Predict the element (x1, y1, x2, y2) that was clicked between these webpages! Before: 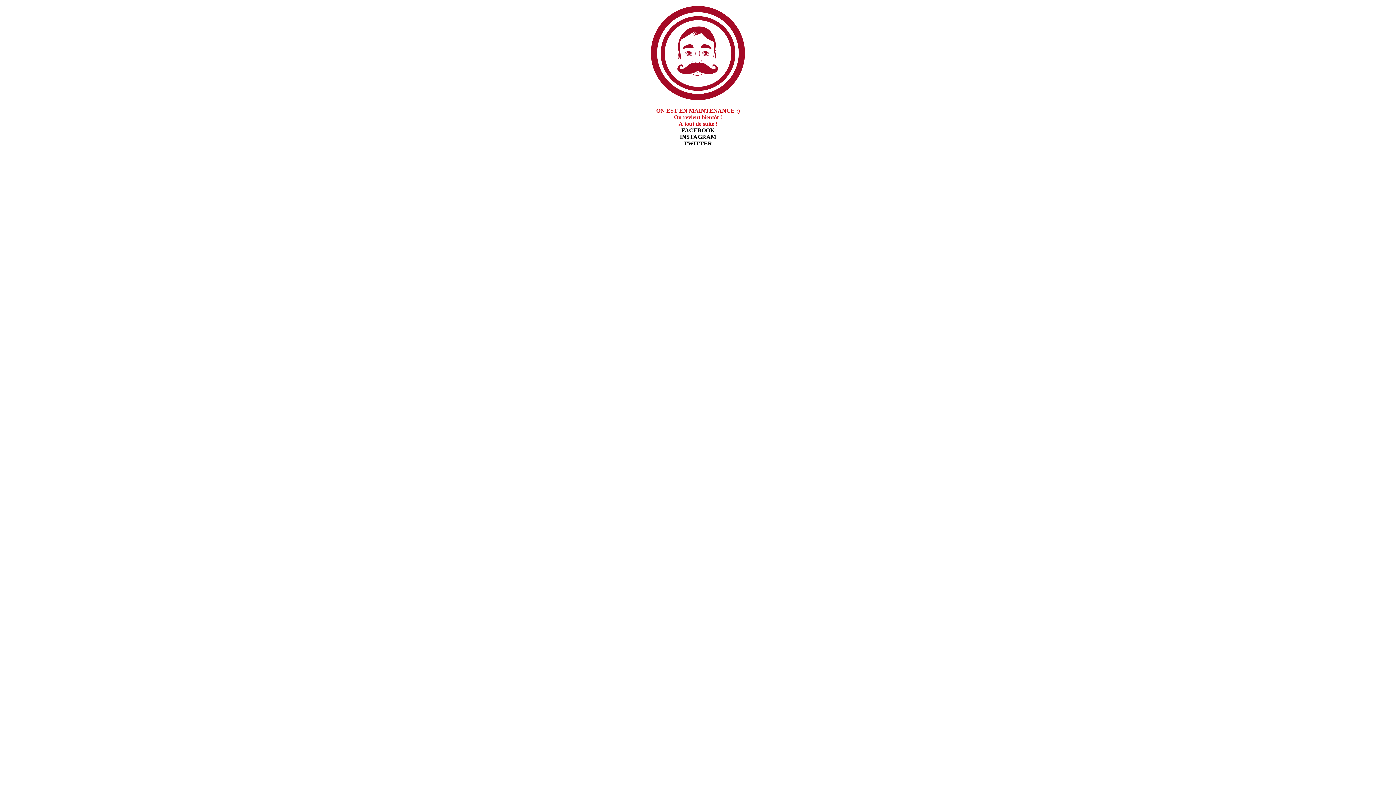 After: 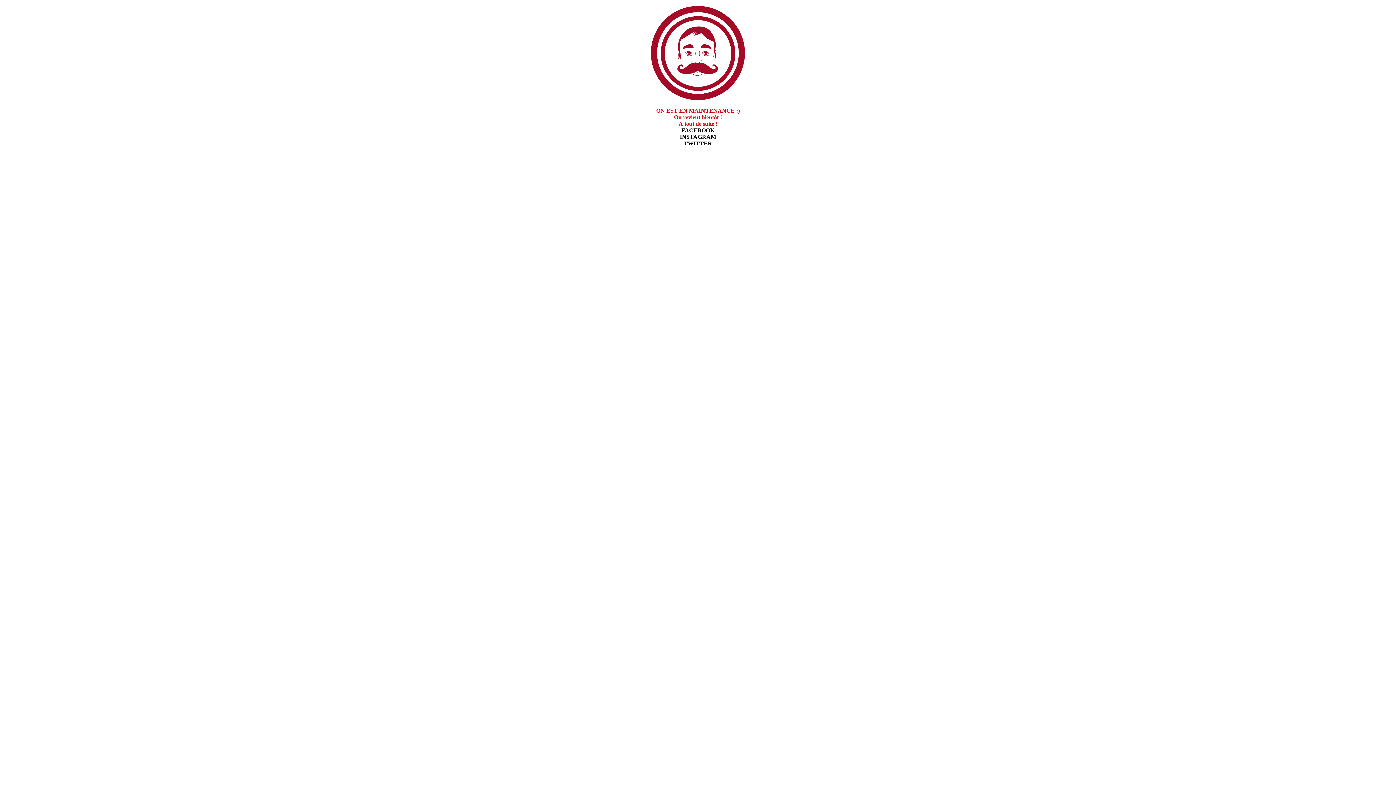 Action: bbox: (680, 133, 716, 140) label: INSTAGRAM